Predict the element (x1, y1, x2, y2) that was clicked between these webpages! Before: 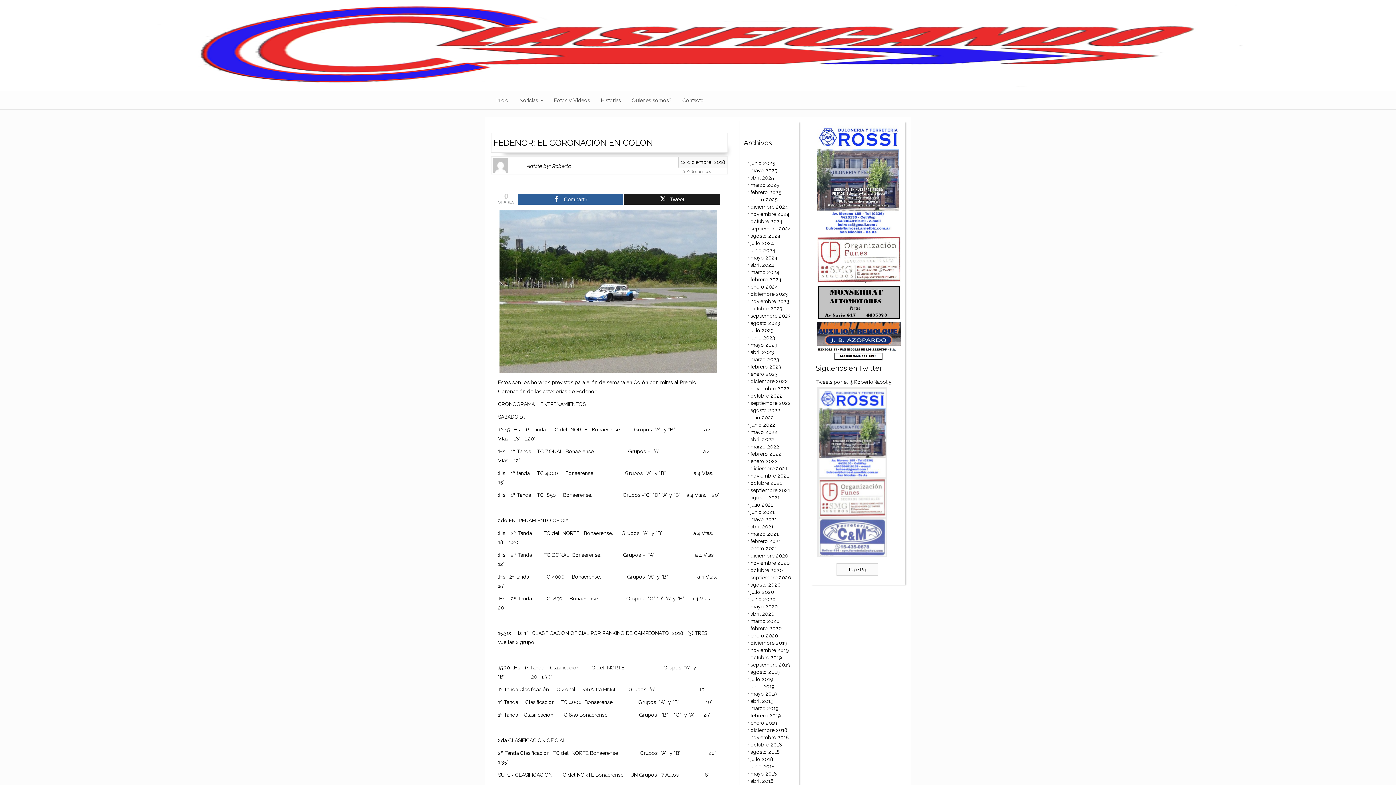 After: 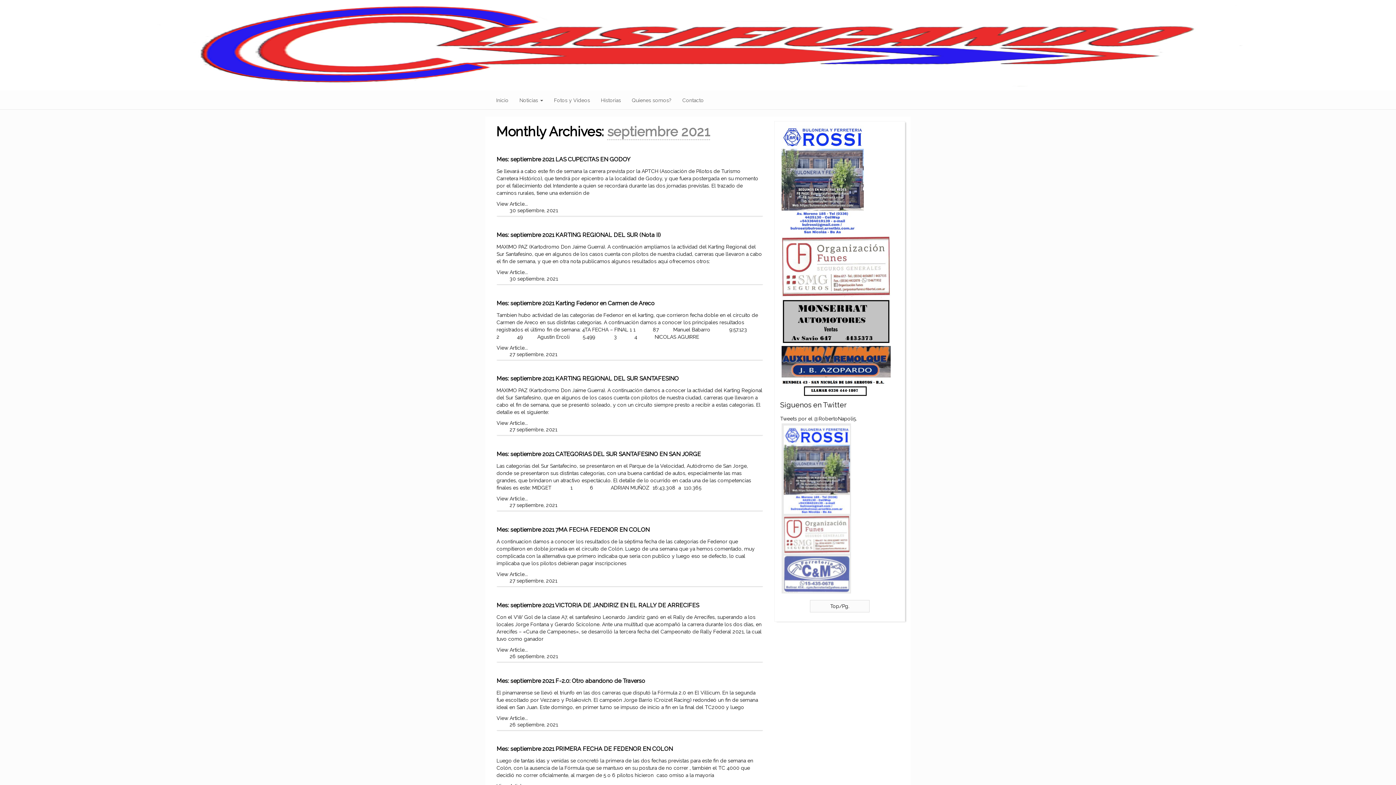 Action: bbox: (750, 487, 790, 493) label: septiembre 2021